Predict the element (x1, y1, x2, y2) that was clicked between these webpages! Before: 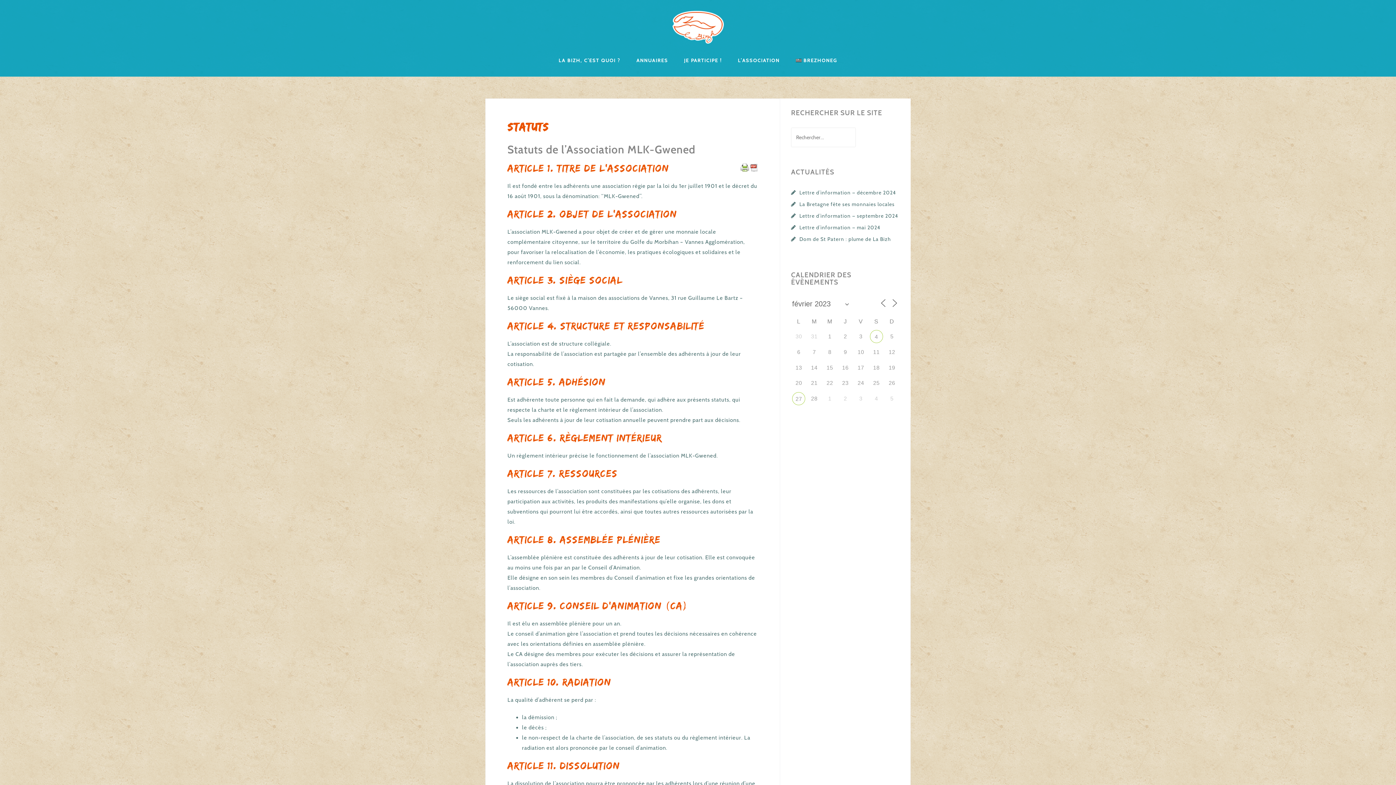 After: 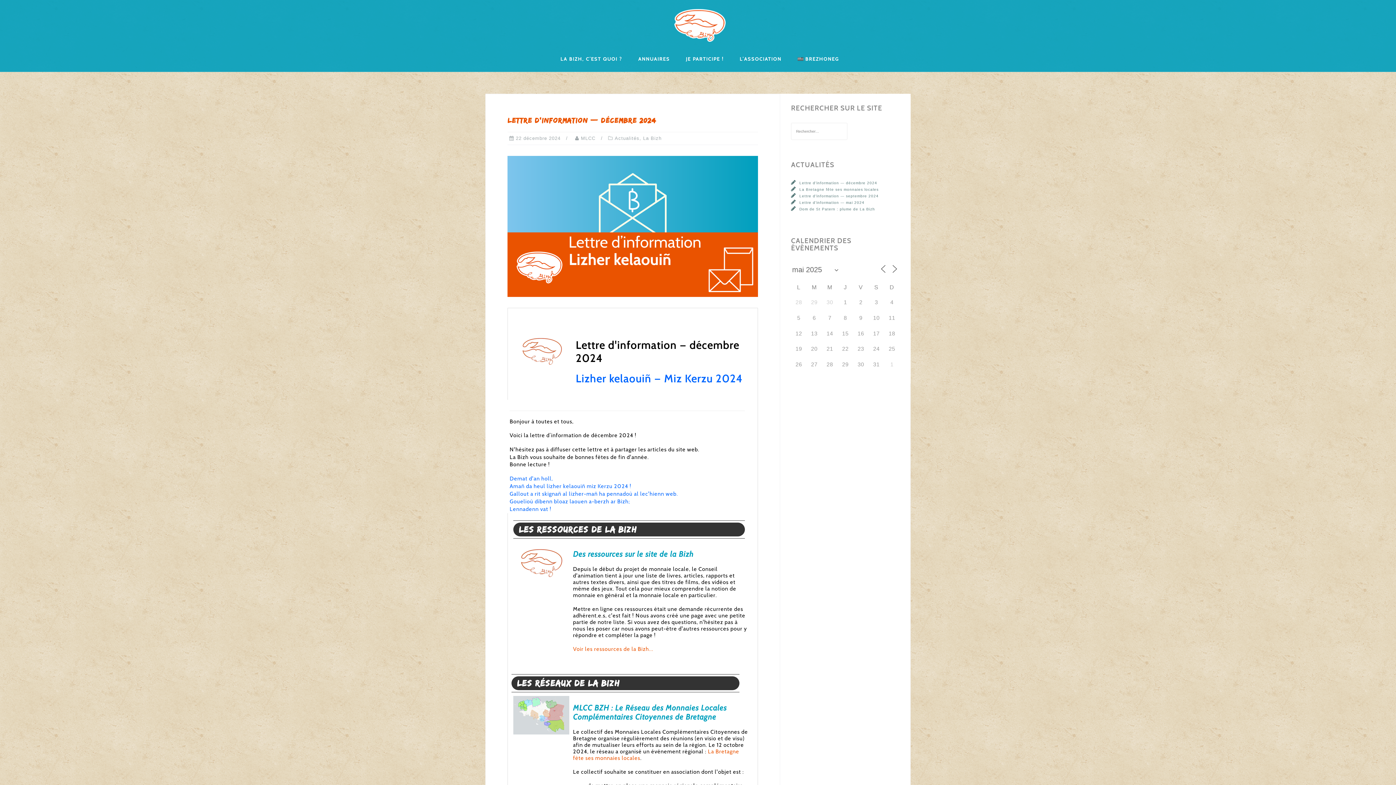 Action: label: Lettre d’information — décembre 2024 bbox: (799, 189, 896, 196)